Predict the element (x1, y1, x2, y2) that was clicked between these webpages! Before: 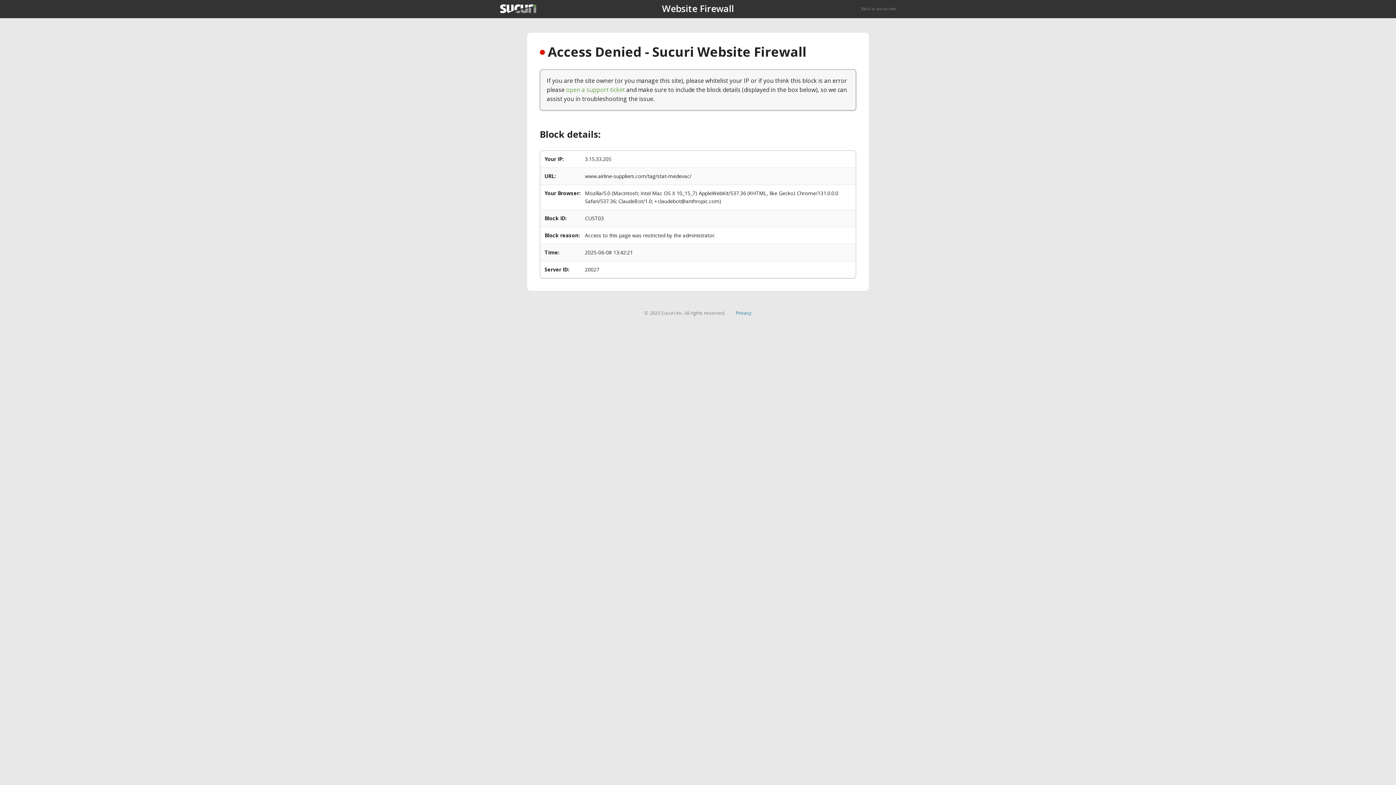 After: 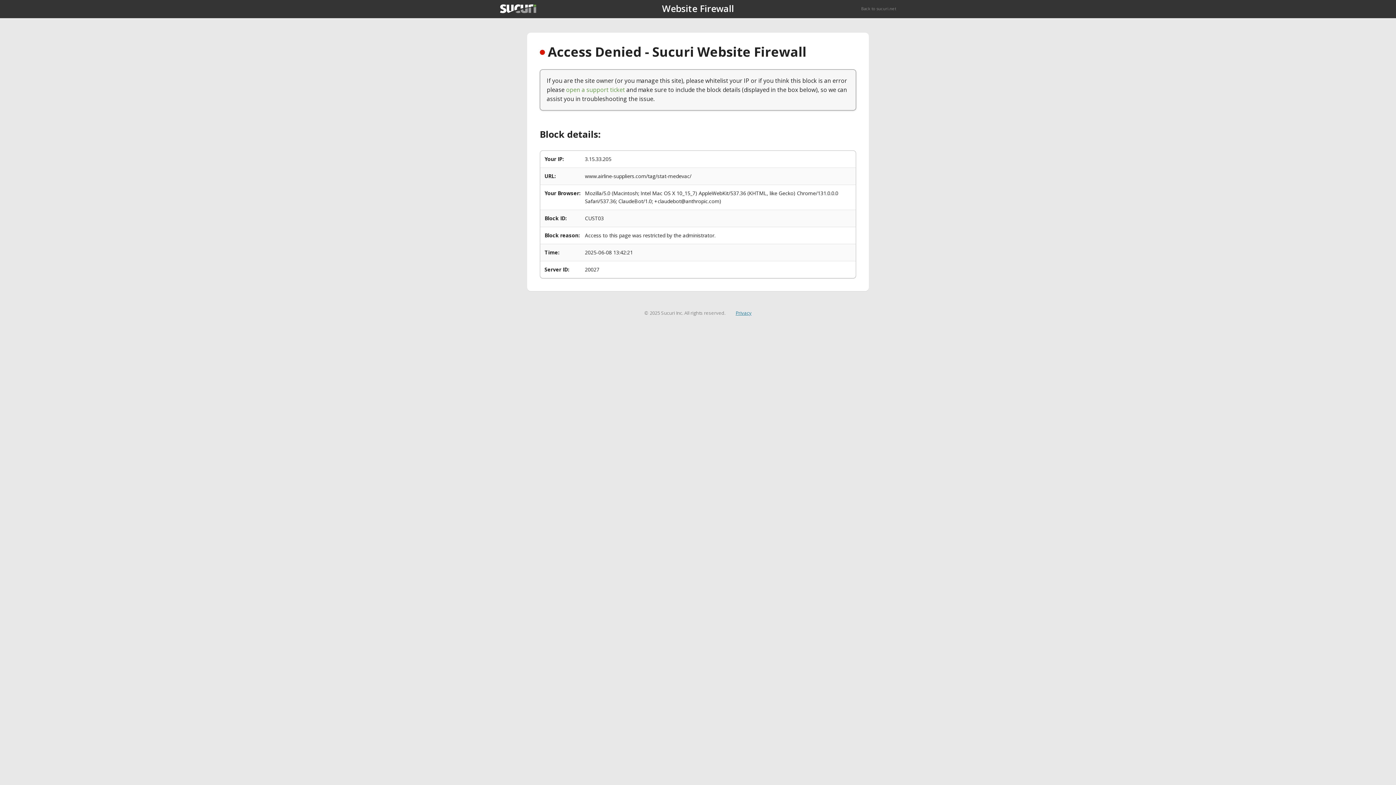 Action: bbox: (735, 309, 751, 316) label: Privacy